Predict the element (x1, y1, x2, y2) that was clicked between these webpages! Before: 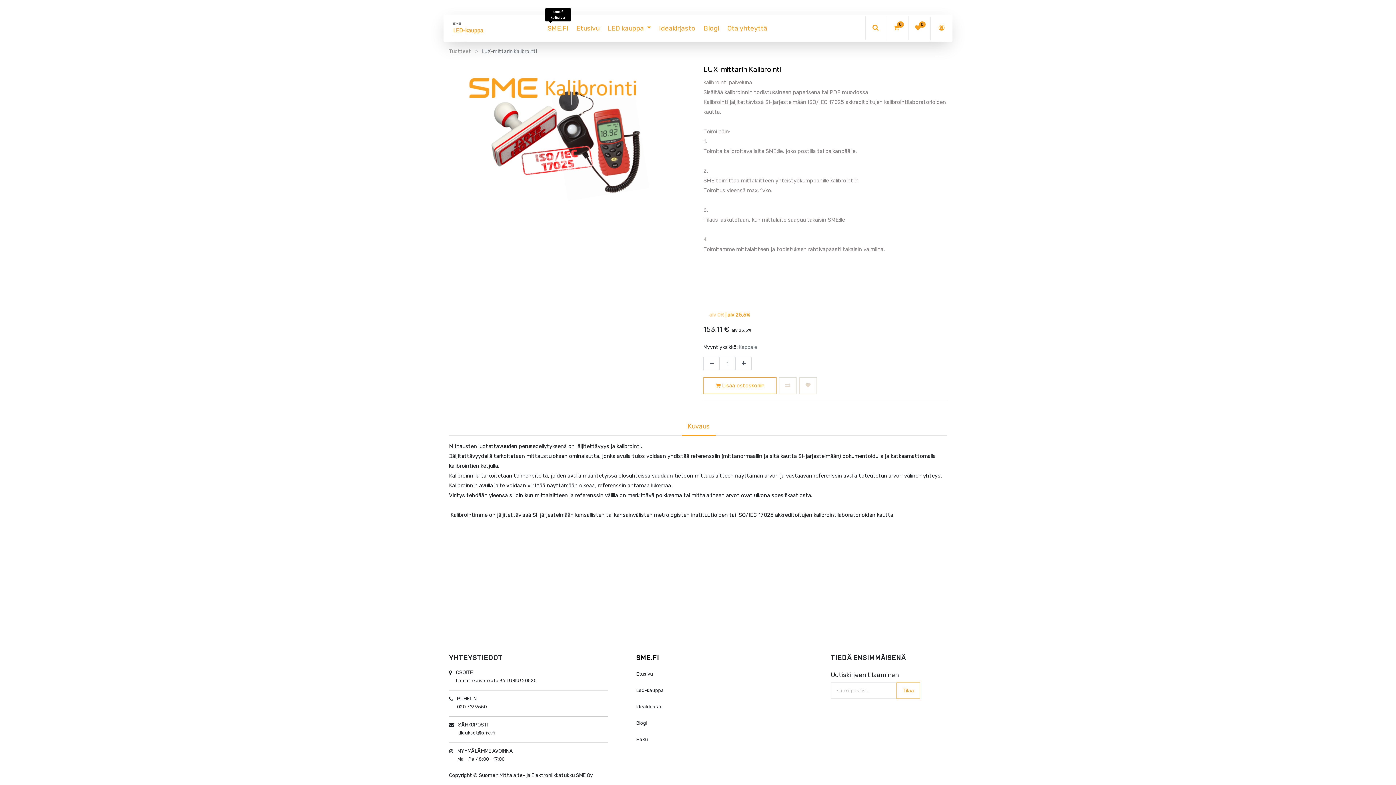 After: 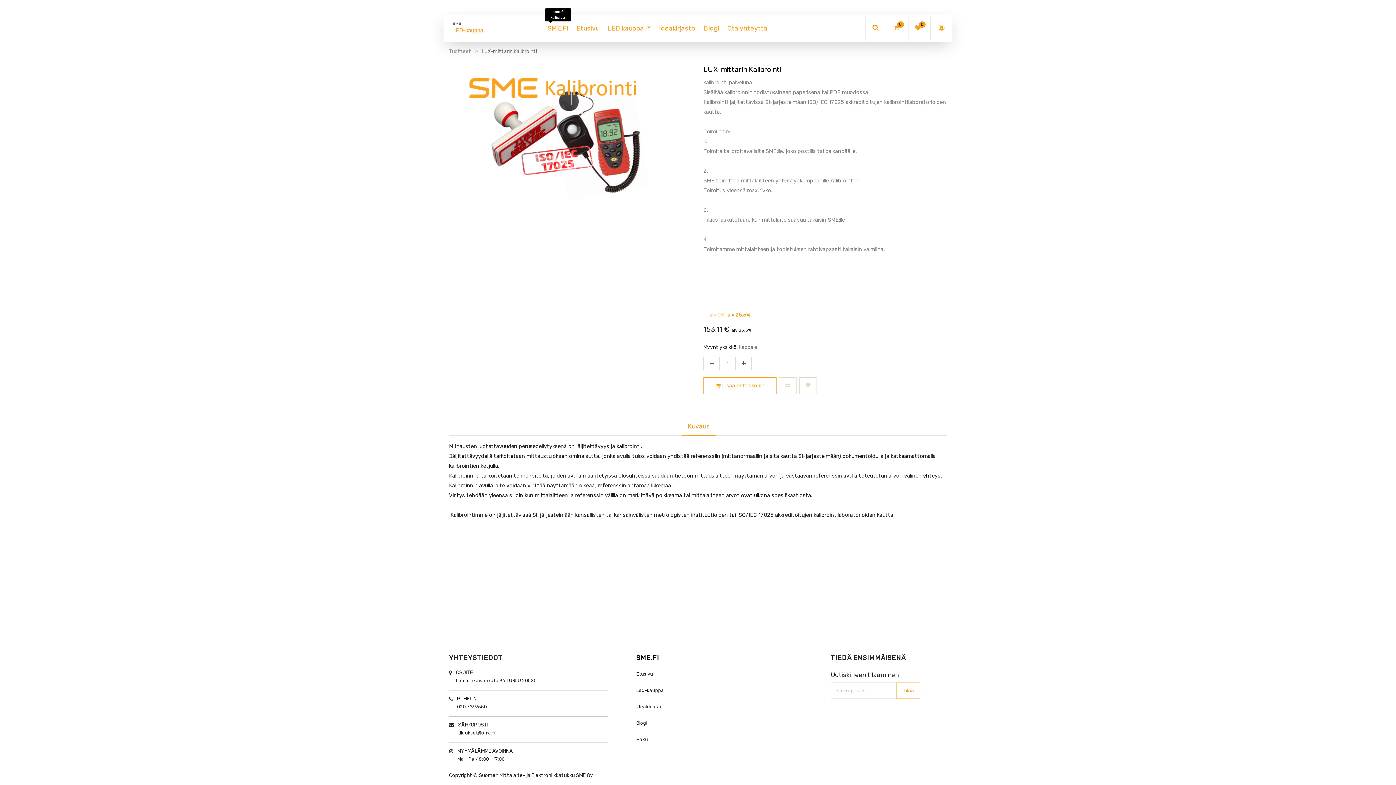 Action: bbox: (458, 730, 494, 736) label: tilaukset@sme.fi